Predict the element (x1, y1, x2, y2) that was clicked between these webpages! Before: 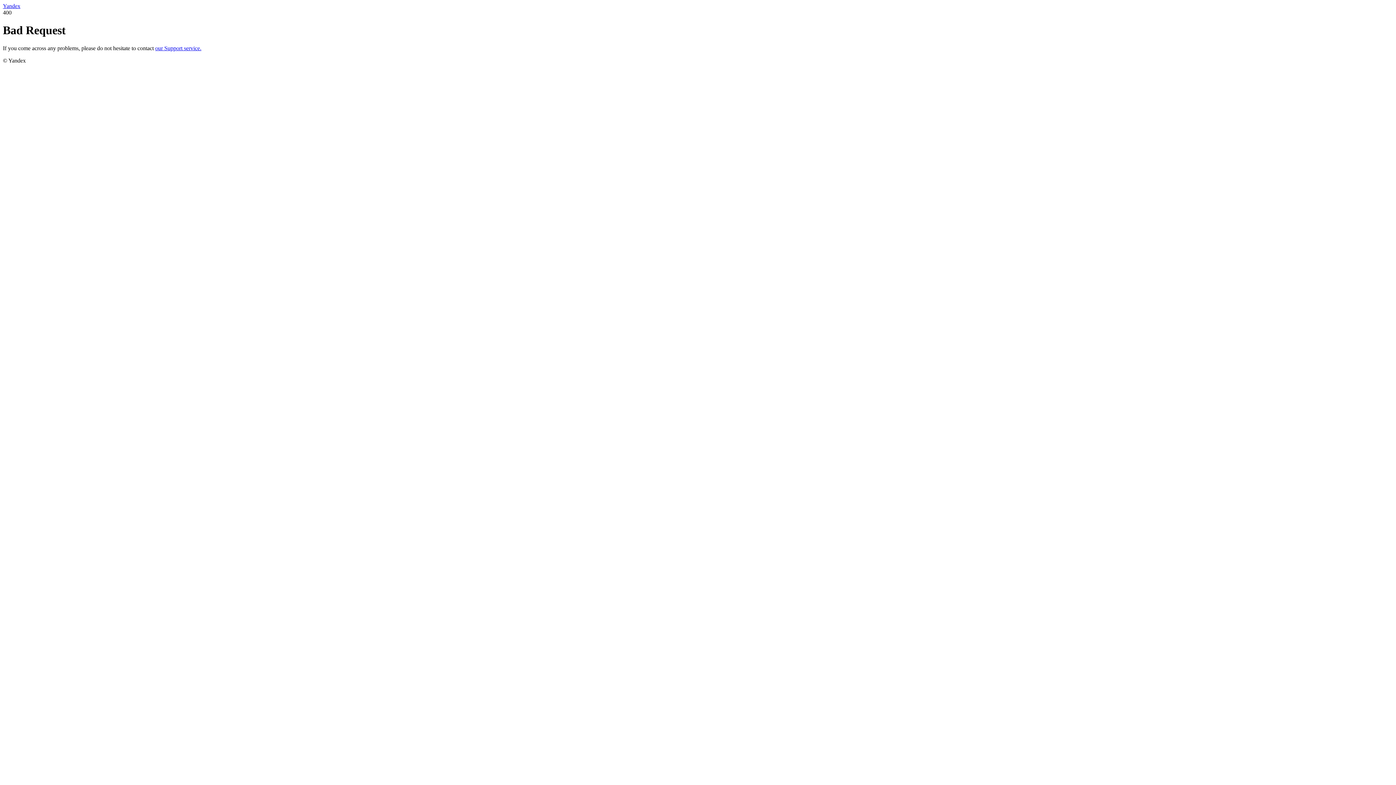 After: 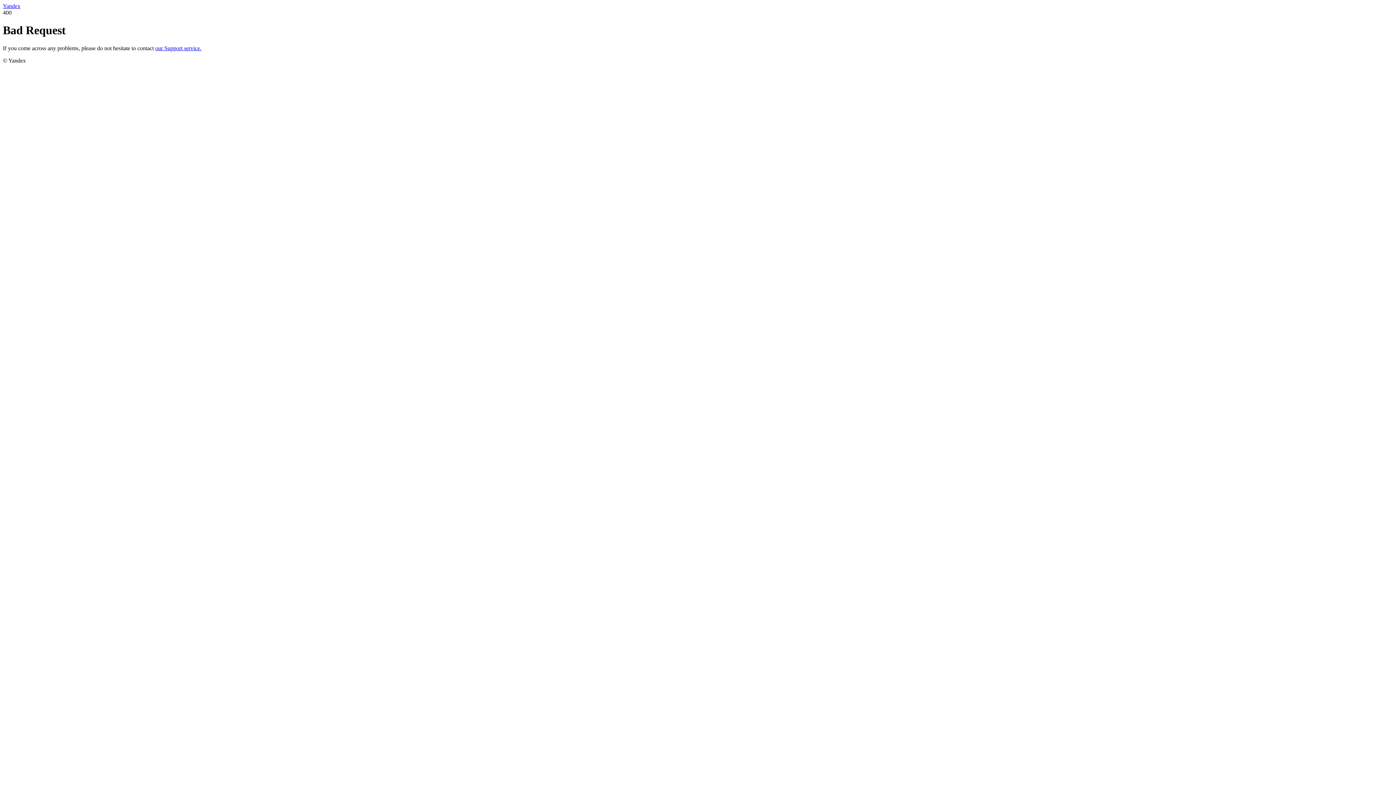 Action: bbox: (155, 45, 201, 51) label: our Support service.